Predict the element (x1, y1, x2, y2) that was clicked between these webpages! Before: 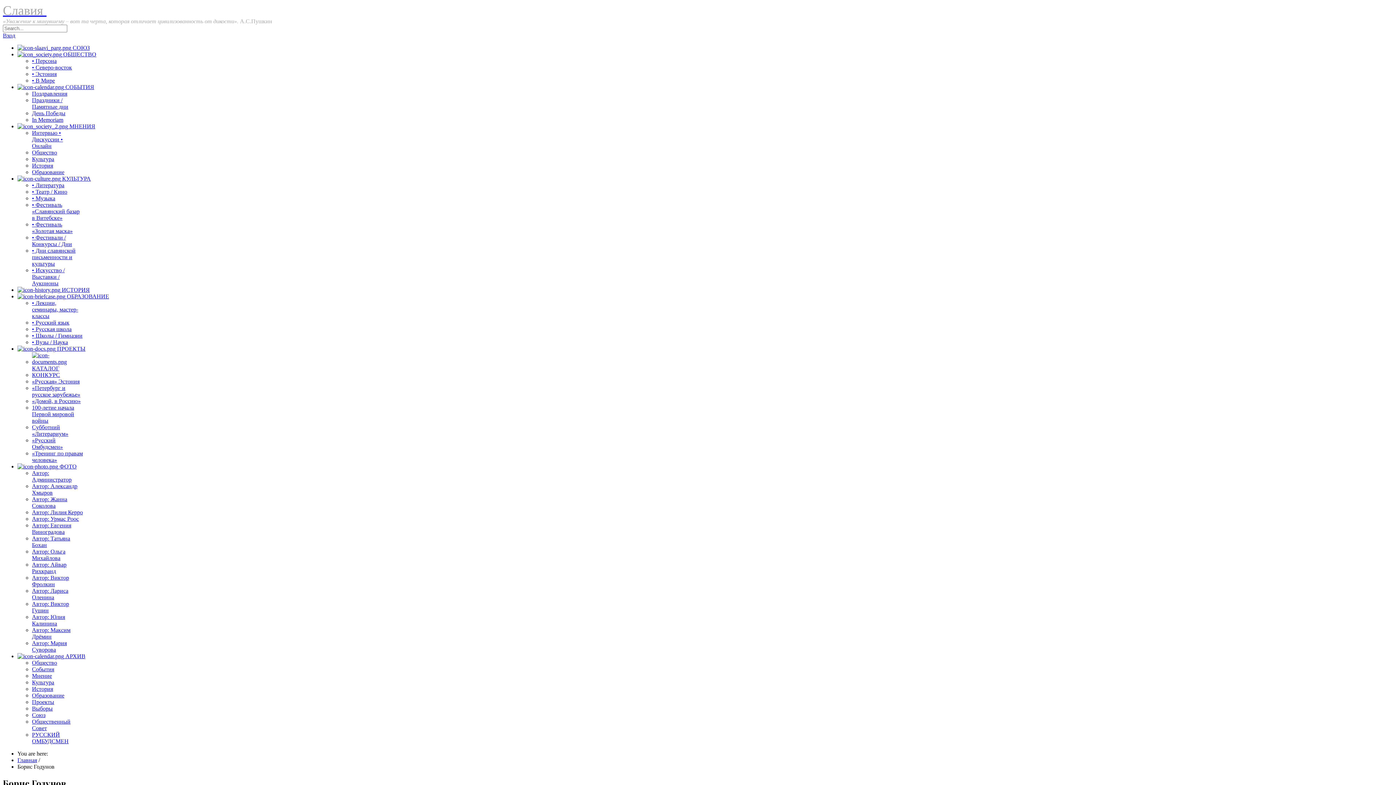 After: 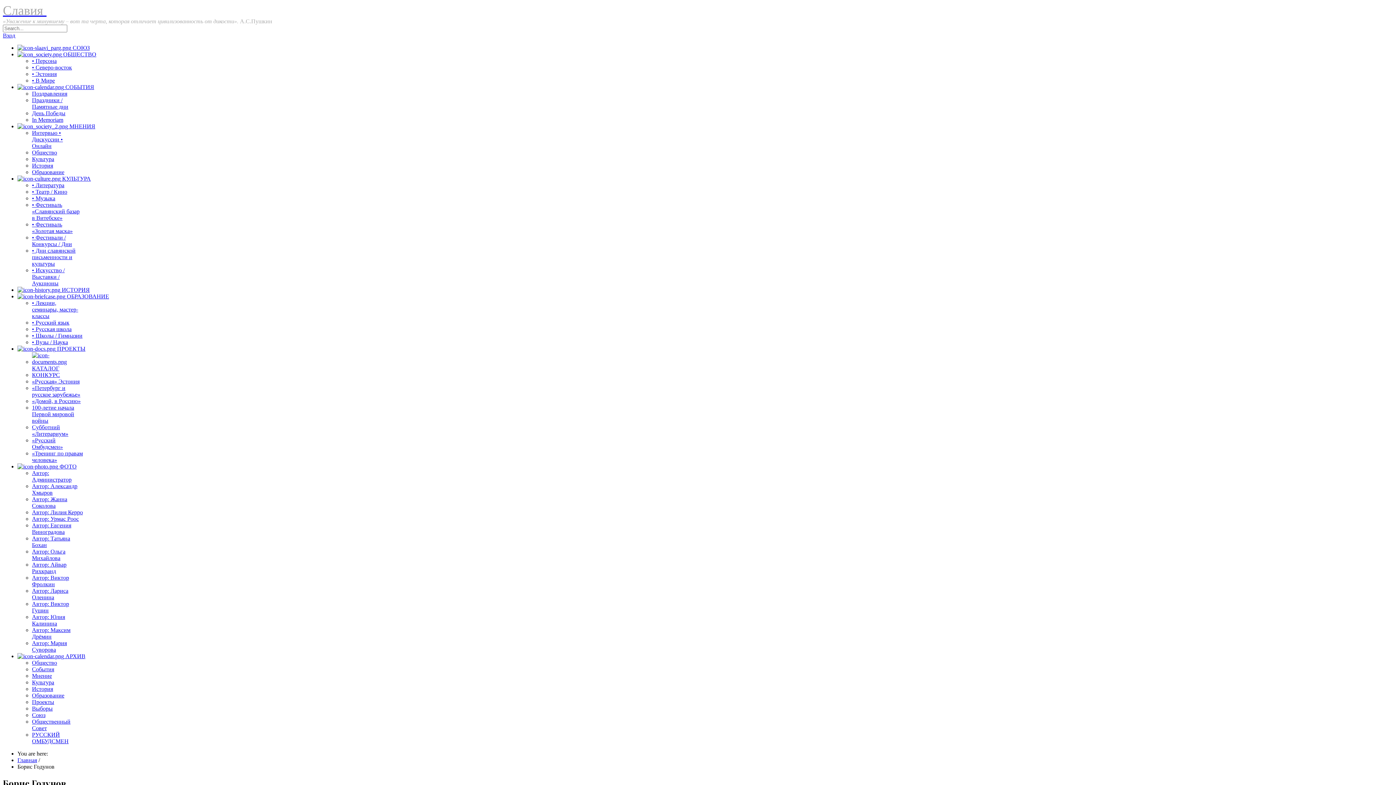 Action: bbox: (32, 404, 74, 424) label: 100-летие начала Первой мировой войны